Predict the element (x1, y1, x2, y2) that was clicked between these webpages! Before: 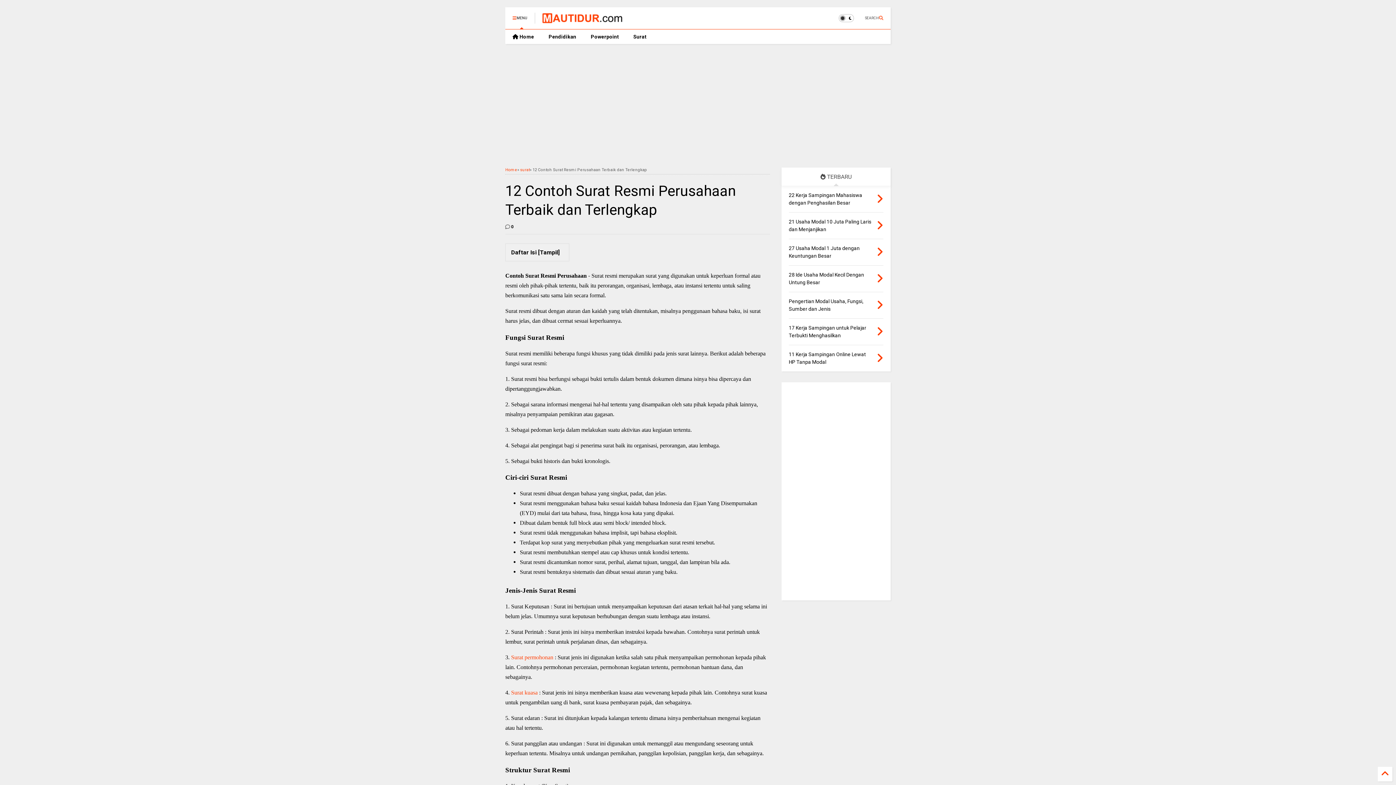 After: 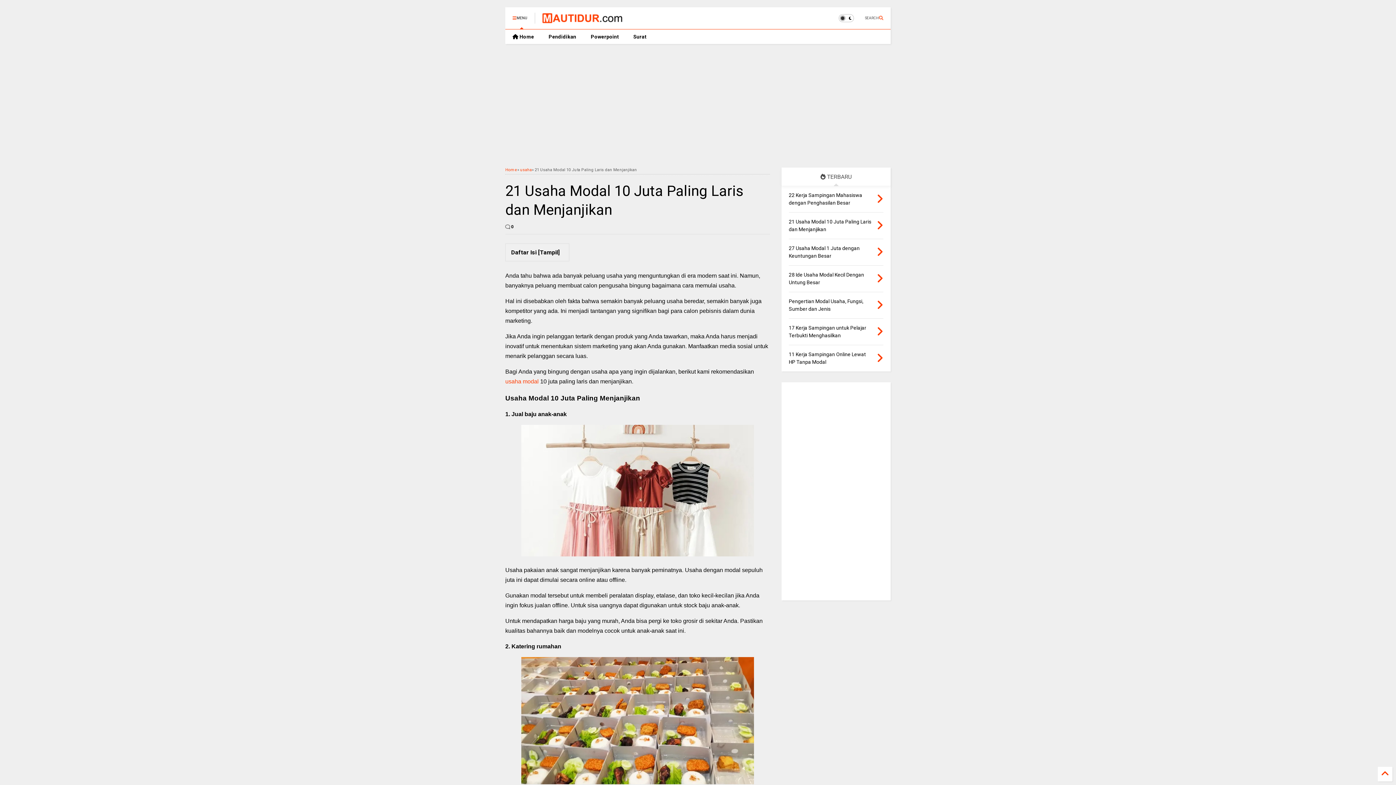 Action: bbox: (876, 219, 883, 232)